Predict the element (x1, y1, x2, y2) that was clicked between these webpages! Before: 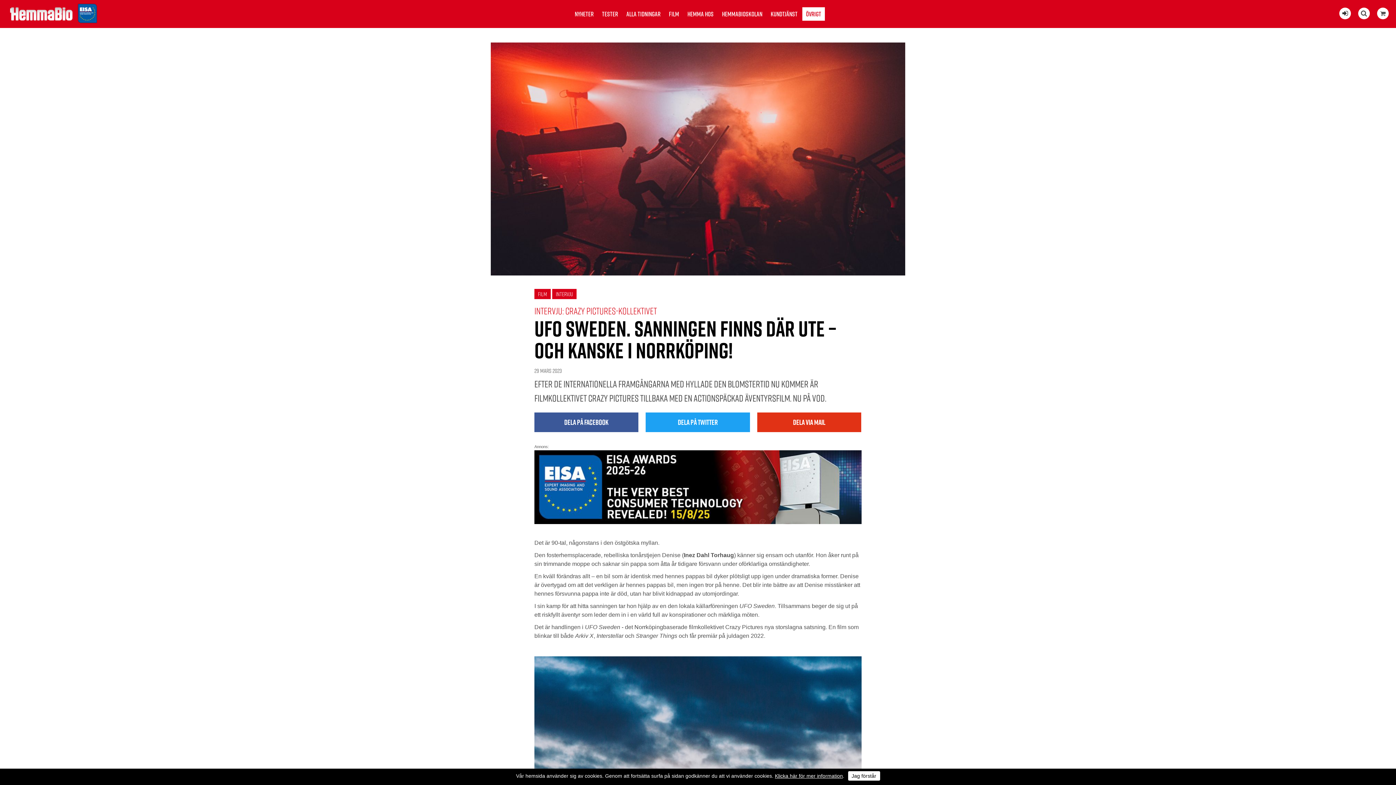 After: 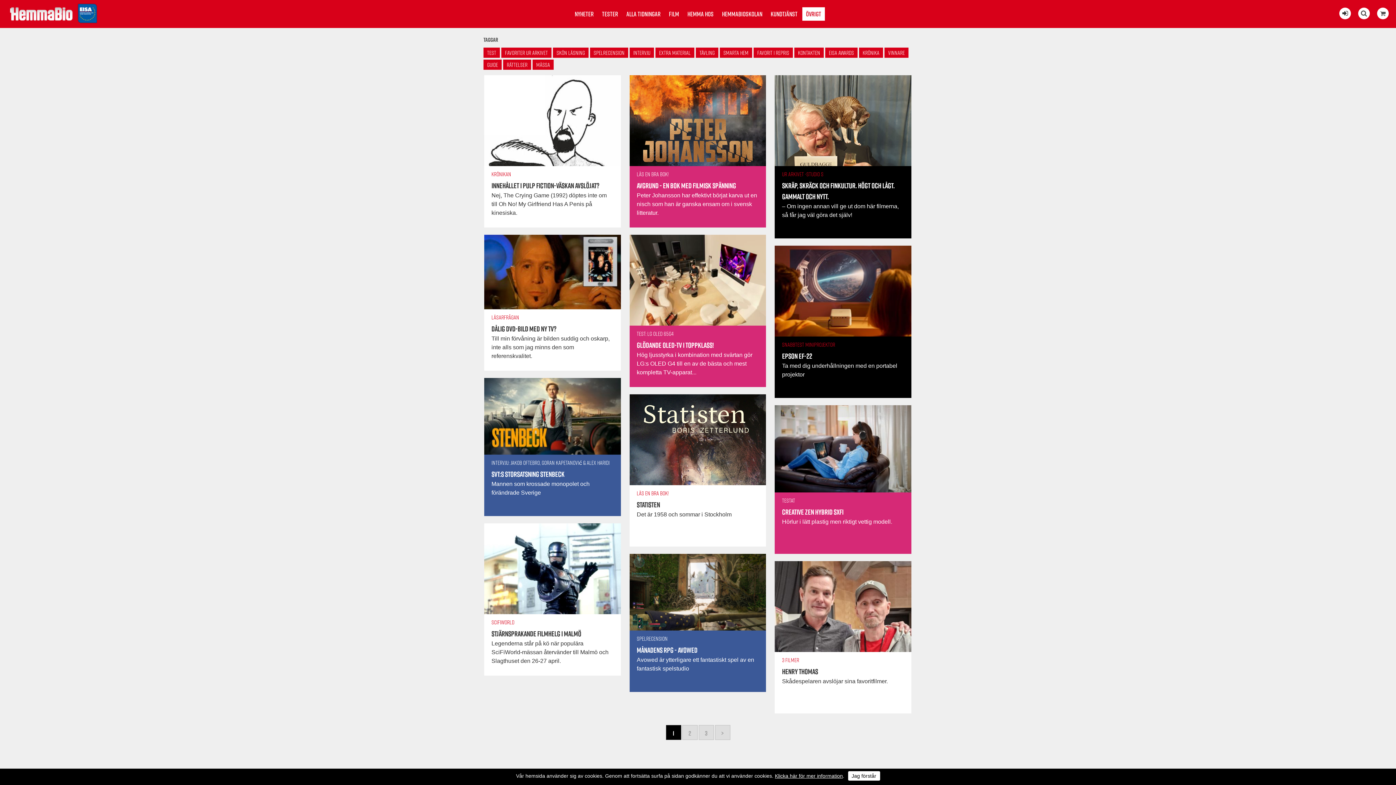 Action: bbox: (802, 7, 825, 20) label: ÖVRIGT